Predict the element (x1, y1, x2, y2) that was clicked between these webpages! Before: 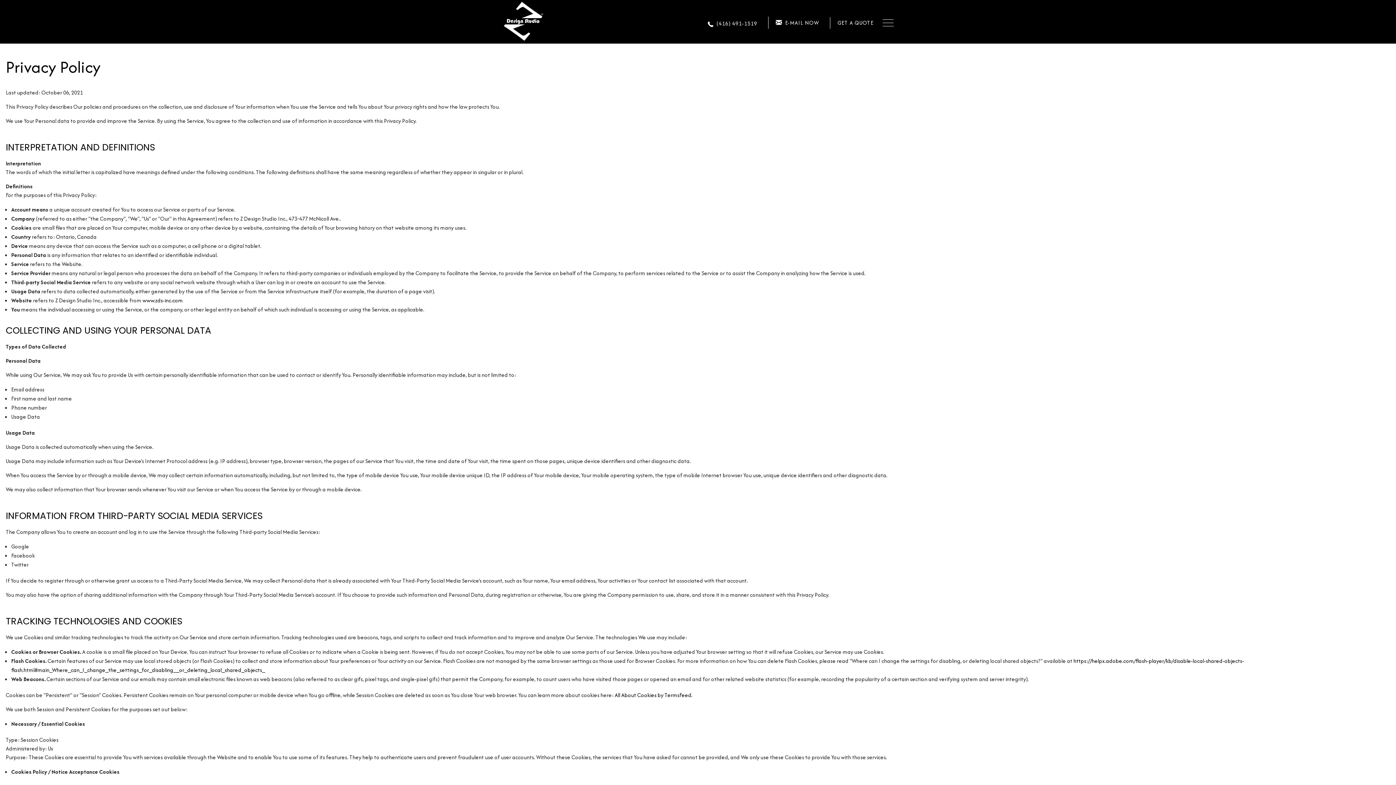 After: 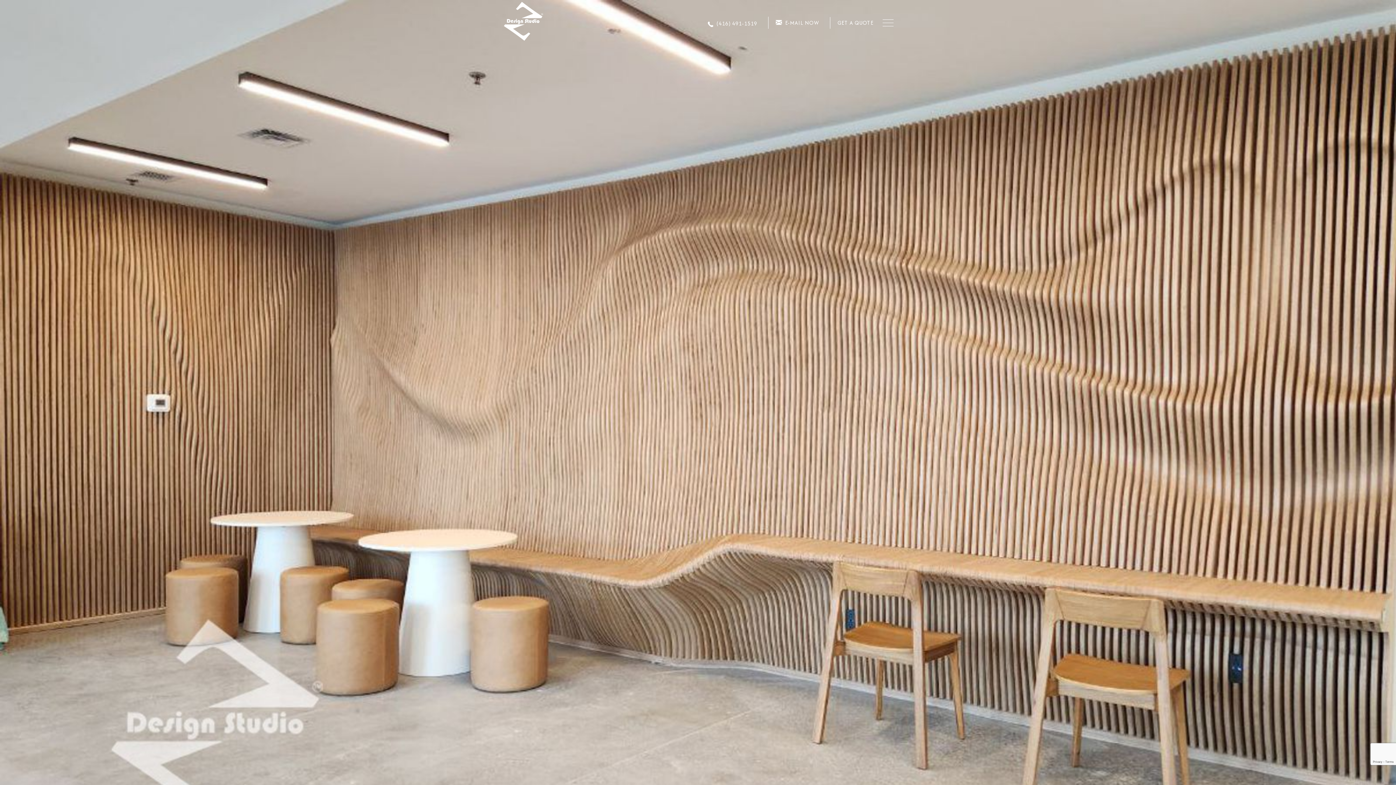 Action: bbox: (504, 18, 543, 25)